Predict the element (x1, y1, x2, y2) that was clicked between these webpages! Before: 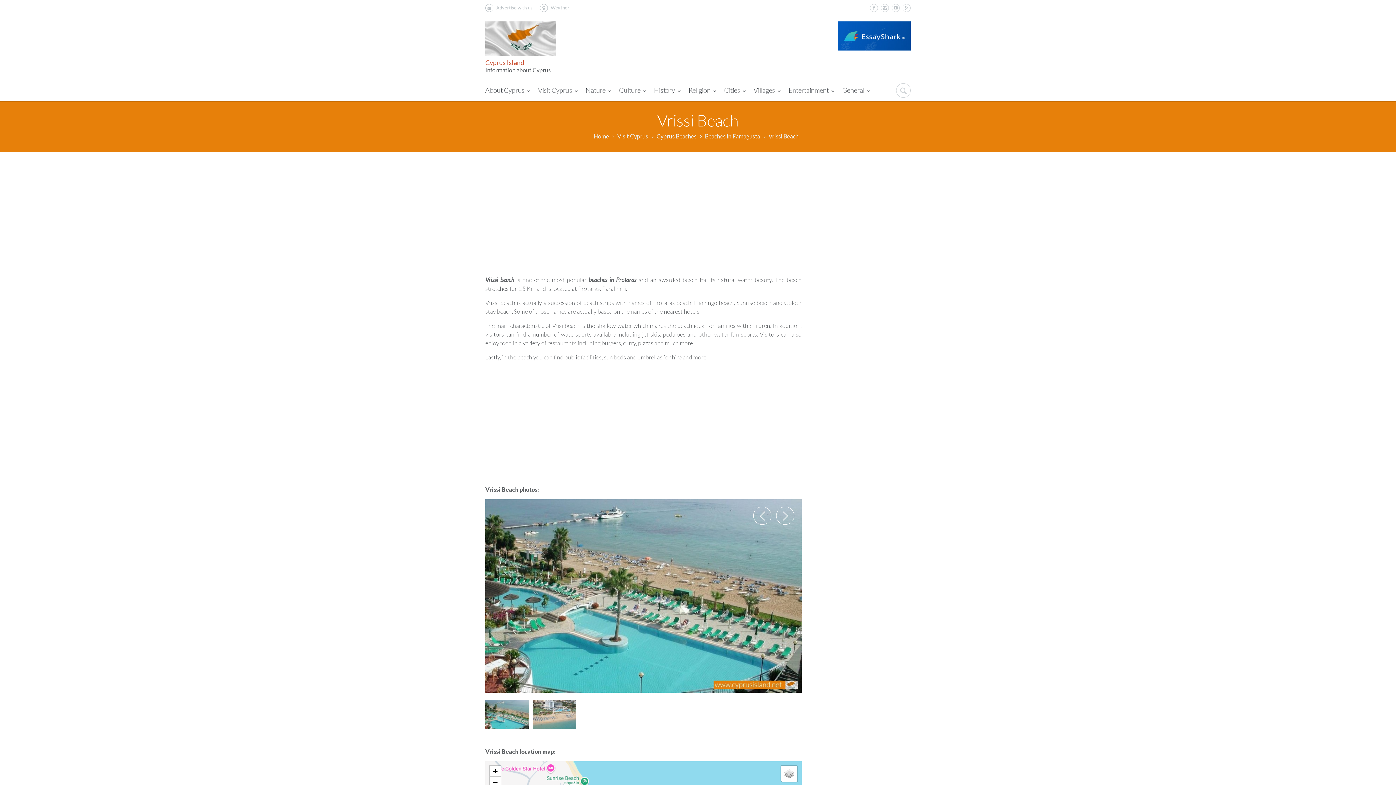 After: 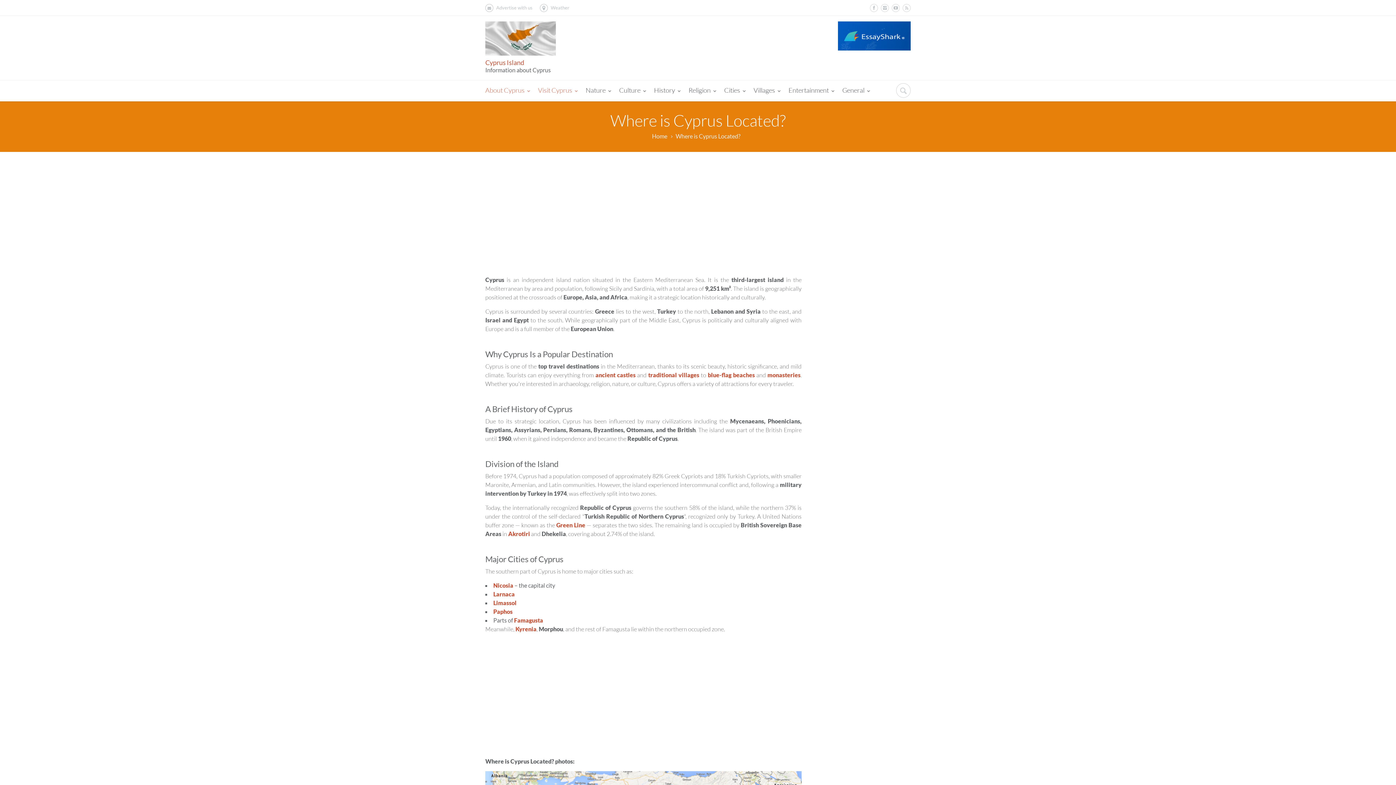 Action: label: Visit Cyprus  bbox: (534, 80, 581, 101)